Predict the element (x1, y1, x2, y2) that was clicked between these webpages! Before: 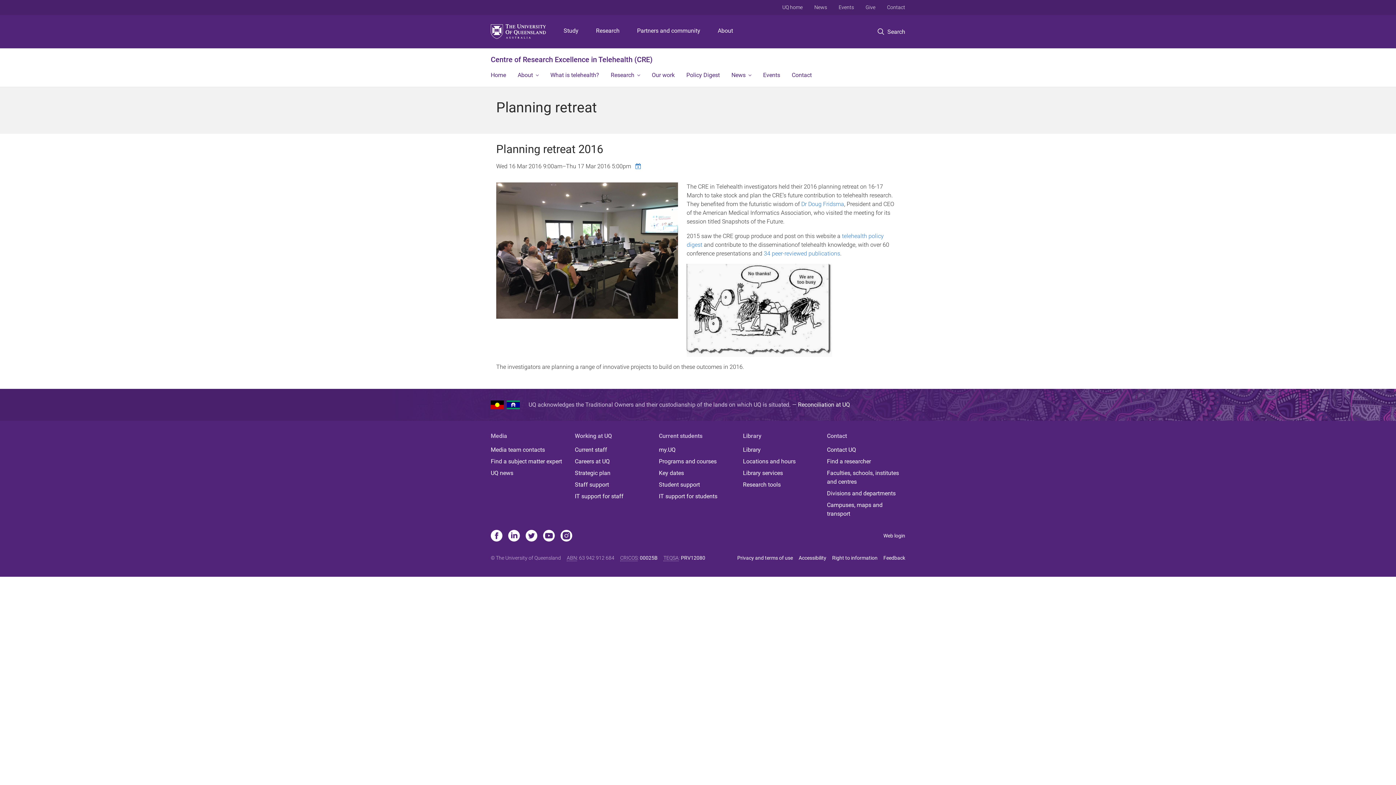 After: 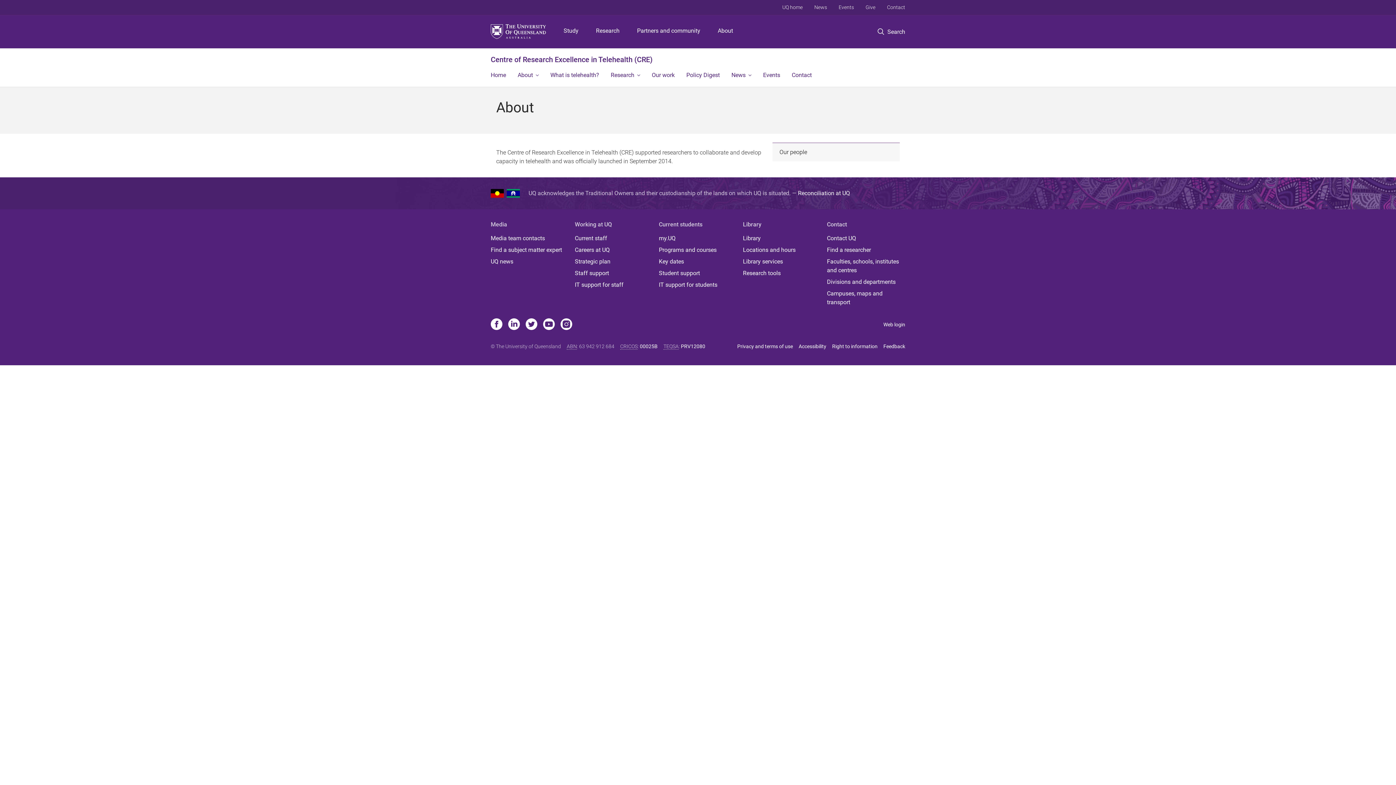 Action: bbox: (512, 65, 544, 86) label: About